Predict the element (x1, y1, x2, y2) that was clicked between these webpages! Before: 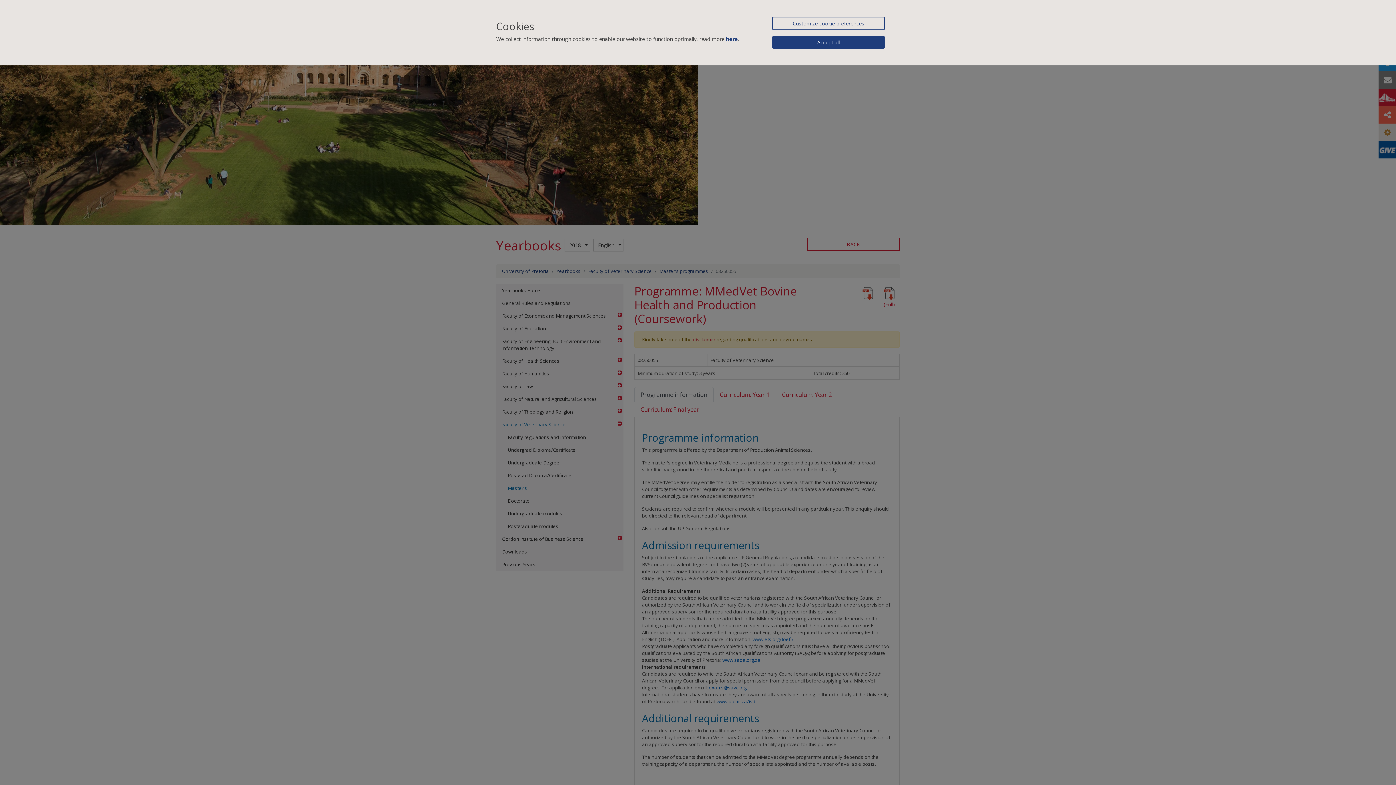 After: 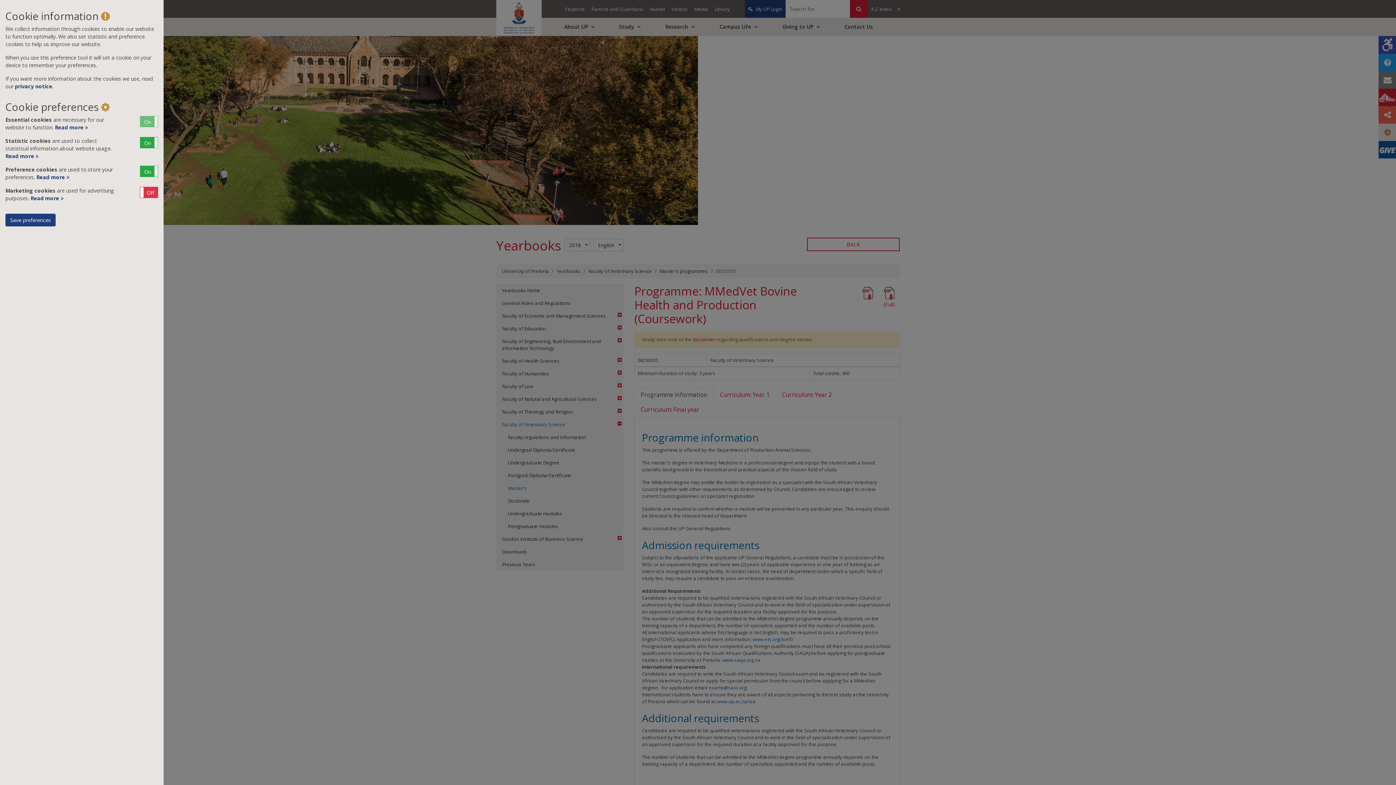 Action: bbox: (772, 16, 885, 30) label: Customize cookie preferences